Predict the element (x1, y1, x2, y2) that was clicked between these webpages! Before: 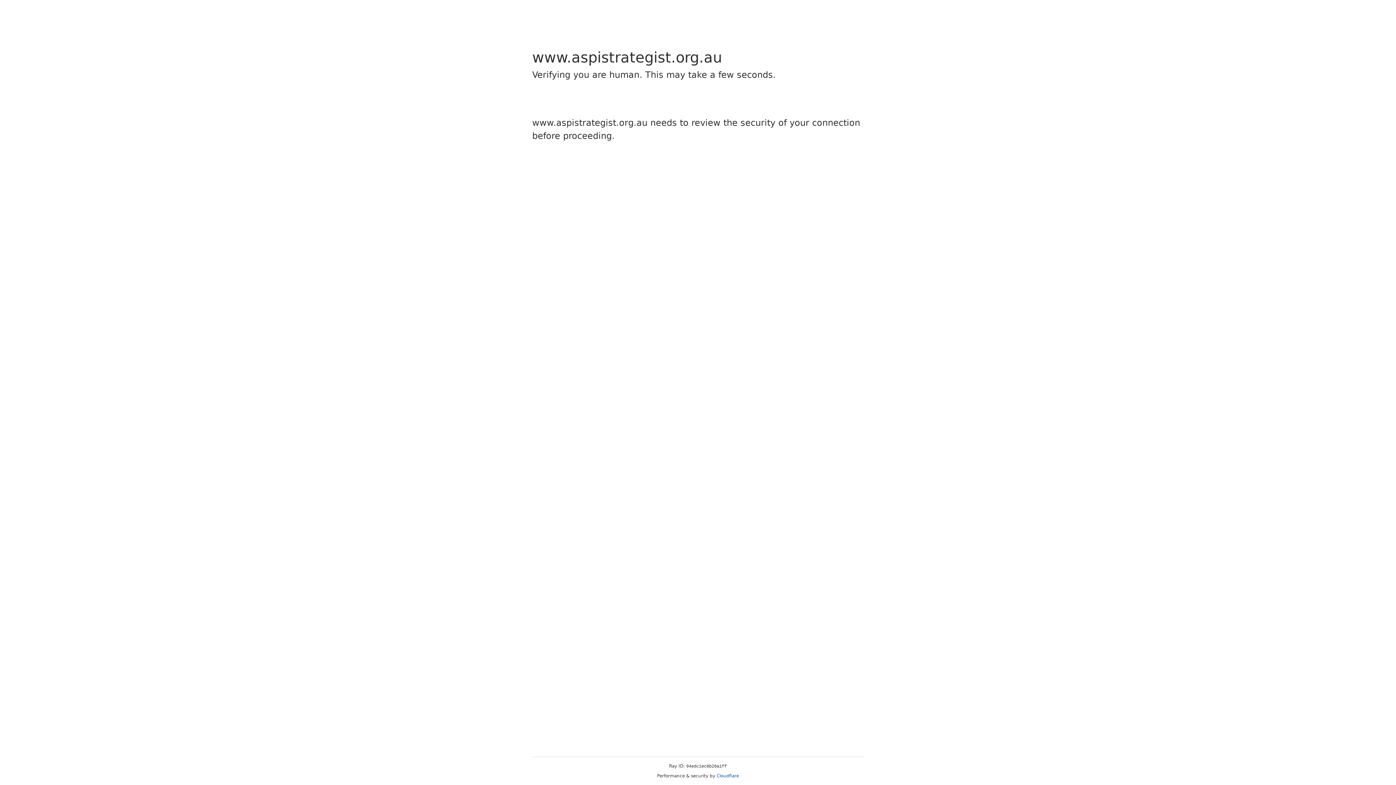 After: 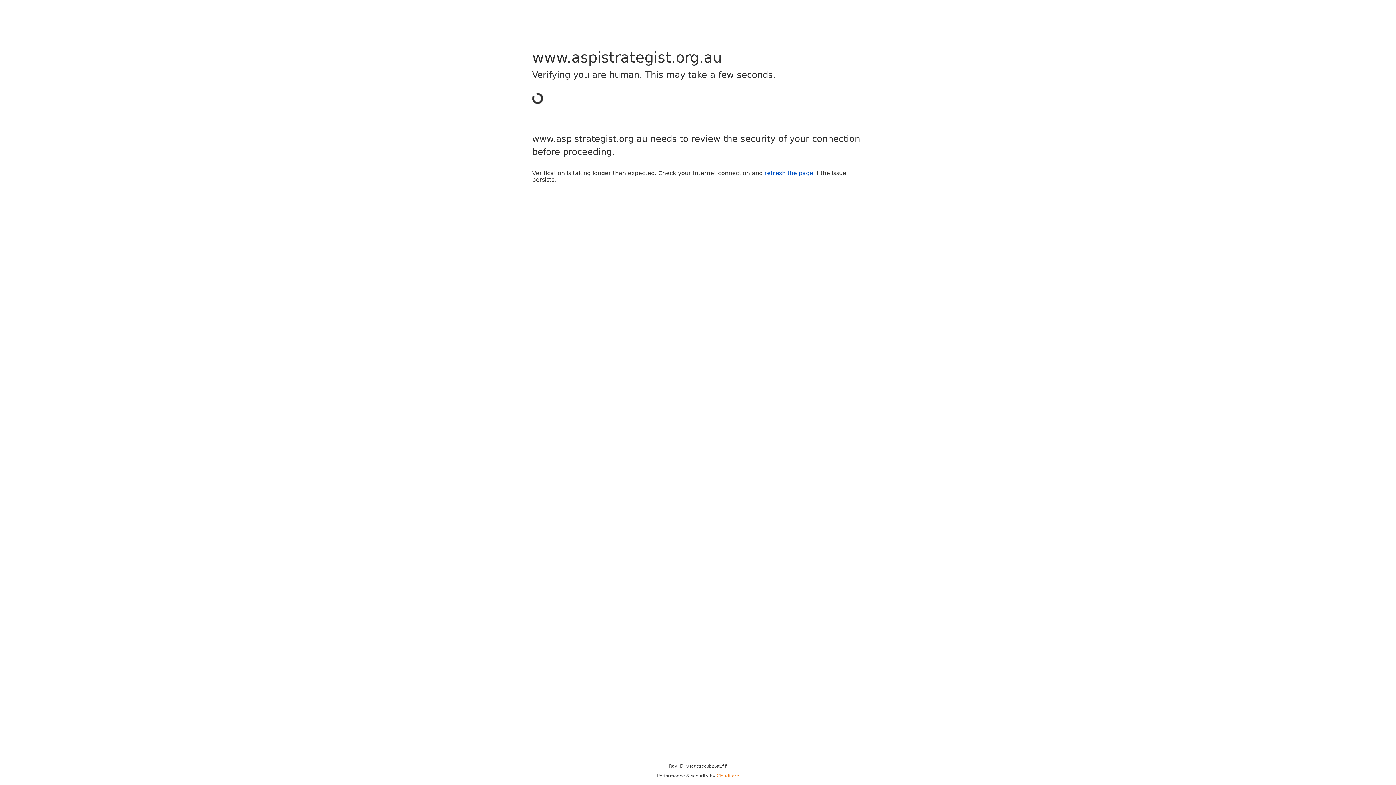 Action: bbox: (716, 773, 739, 778) label: Cloudflare